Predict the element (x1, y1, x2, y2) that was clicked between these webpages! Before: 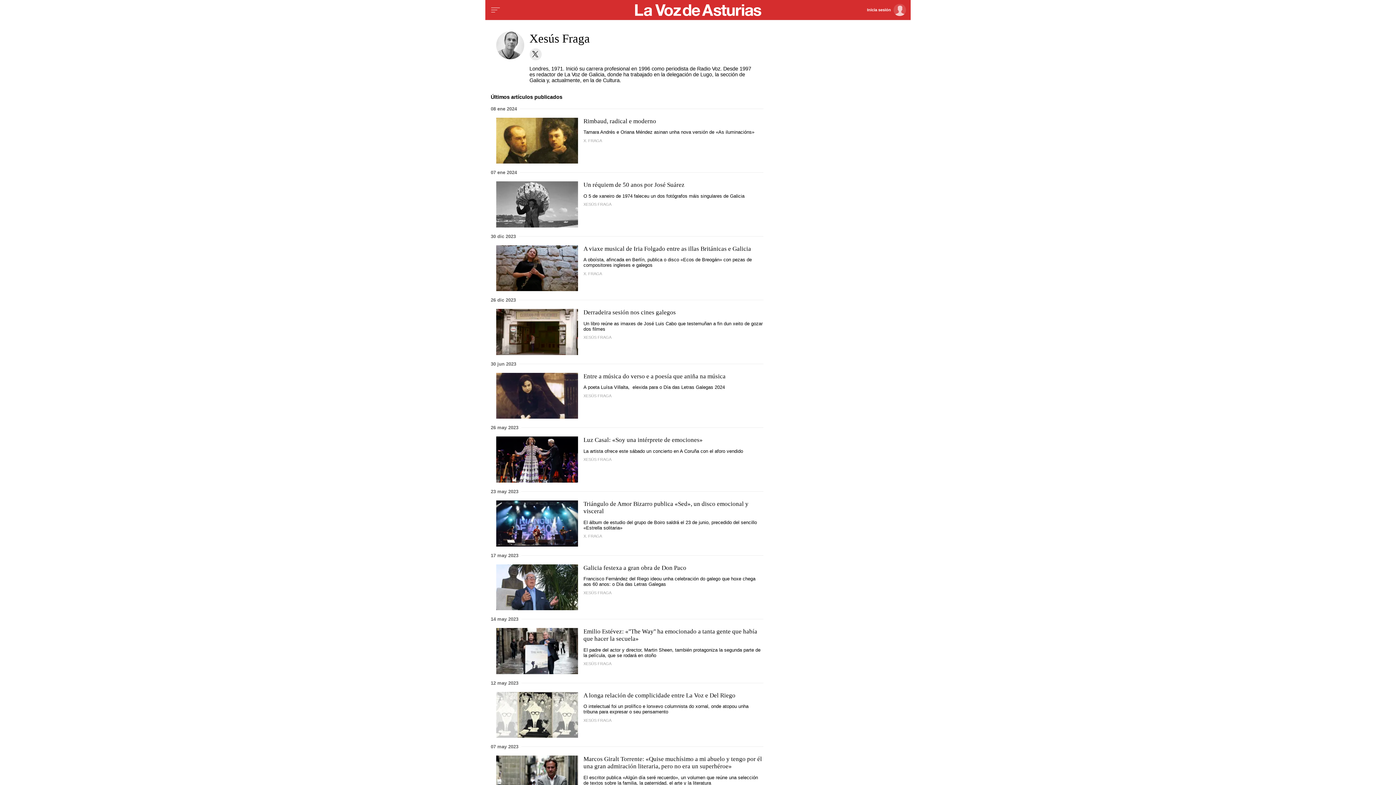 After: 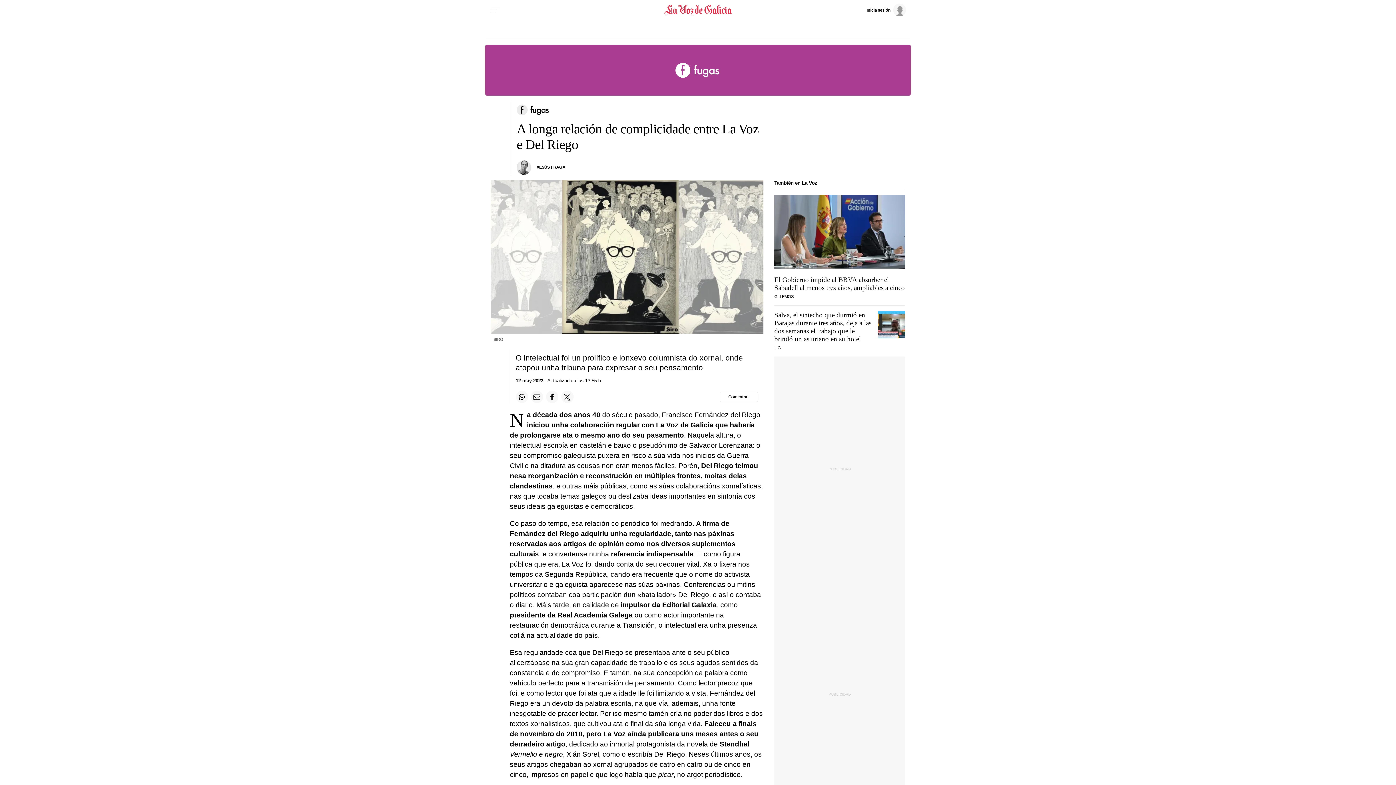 Action: bbox: (583, 692, 735, 699) label: A longa relación de complicidade entre La Voz e Del Riego